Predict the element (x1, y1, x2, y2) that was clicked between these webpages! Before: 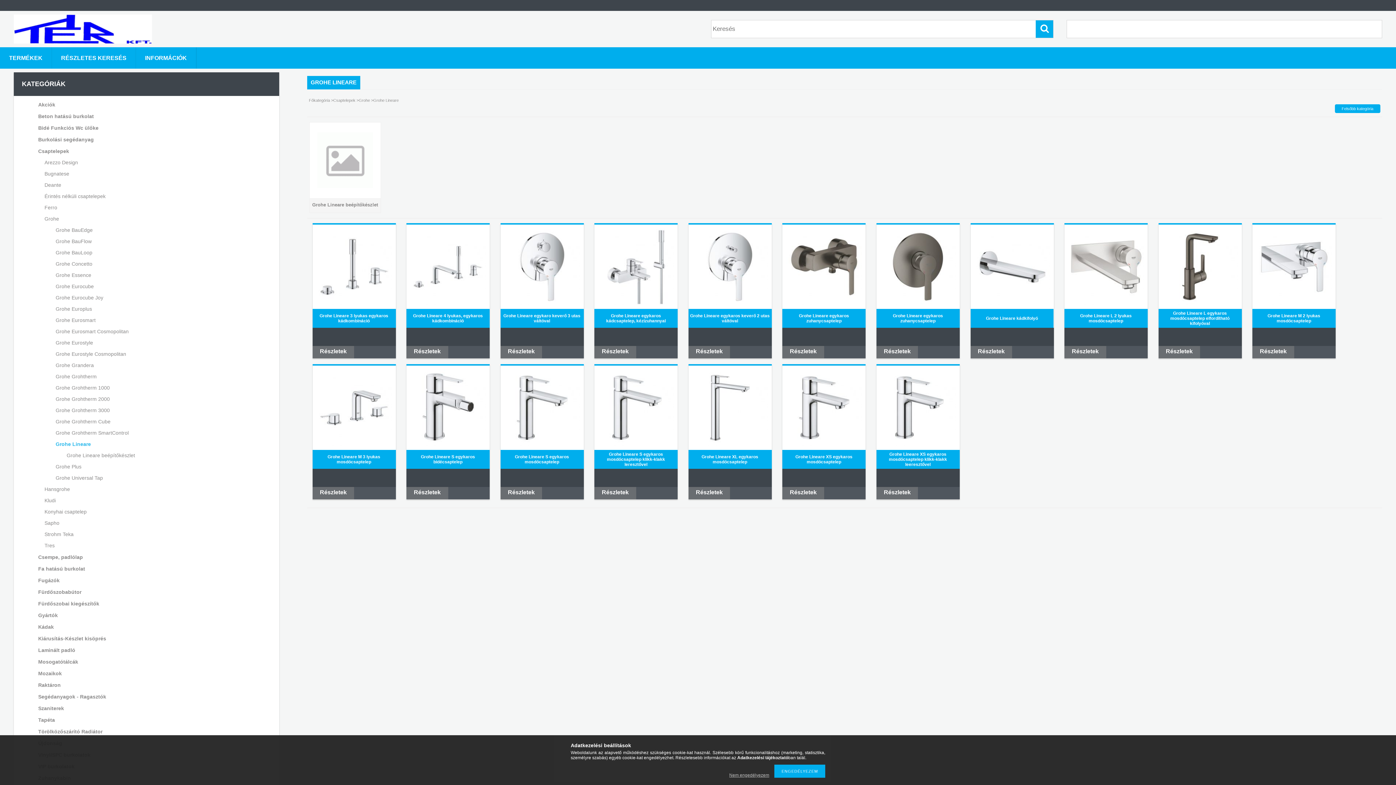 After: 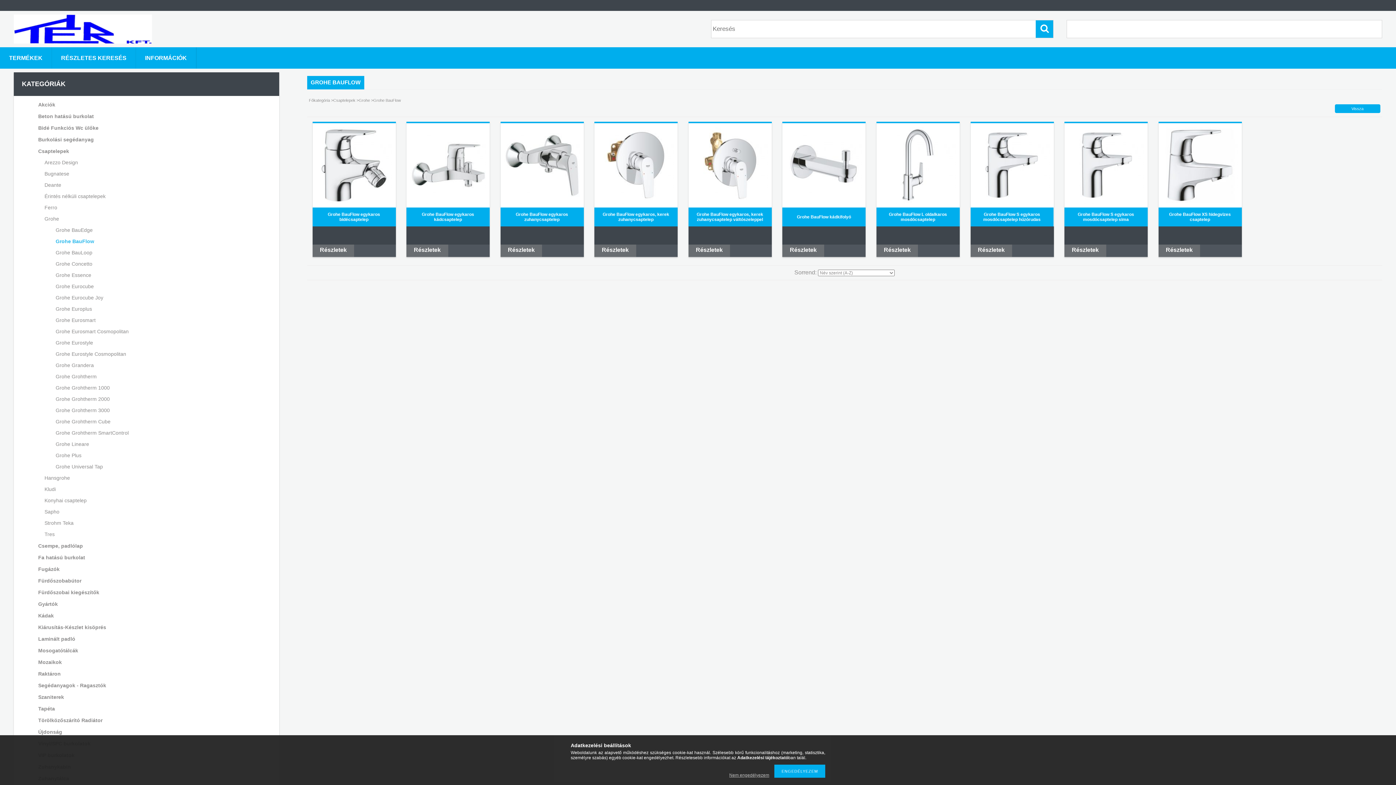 Action: bbox: (26, 235, 266, 246) label: Grohe BauFlow